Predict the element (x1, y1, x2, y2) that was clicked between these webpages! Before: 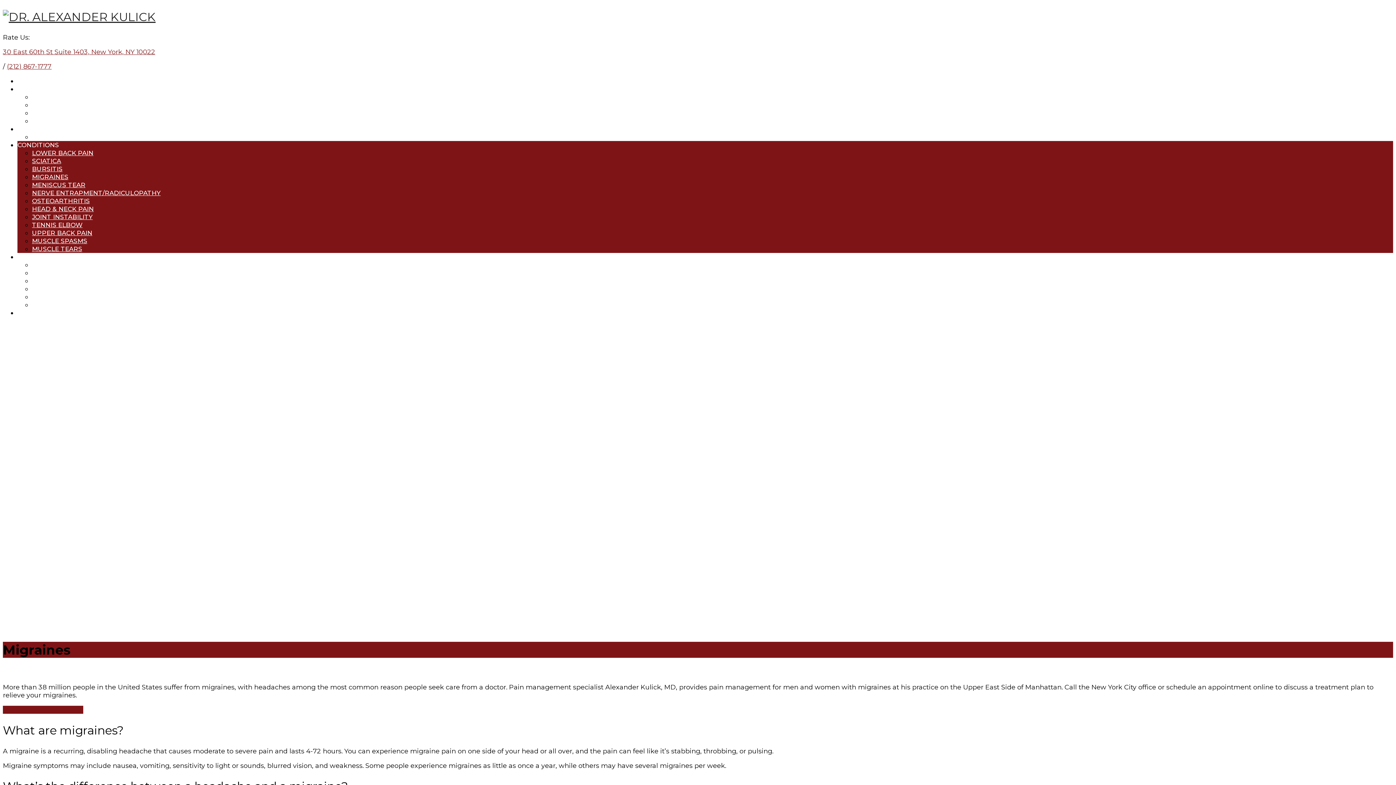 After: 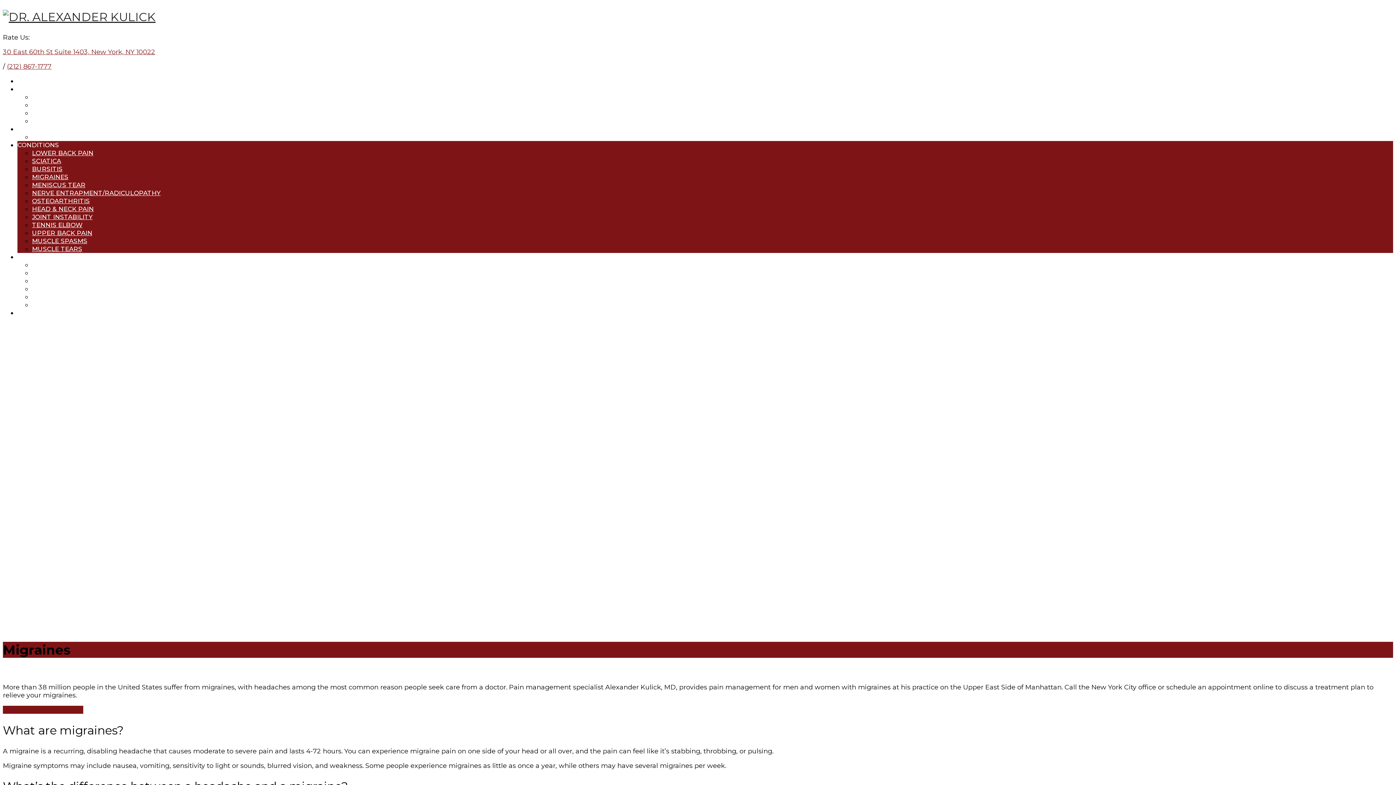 Action: bbox: (17, 141, 58, 148) label: CONDITIONS